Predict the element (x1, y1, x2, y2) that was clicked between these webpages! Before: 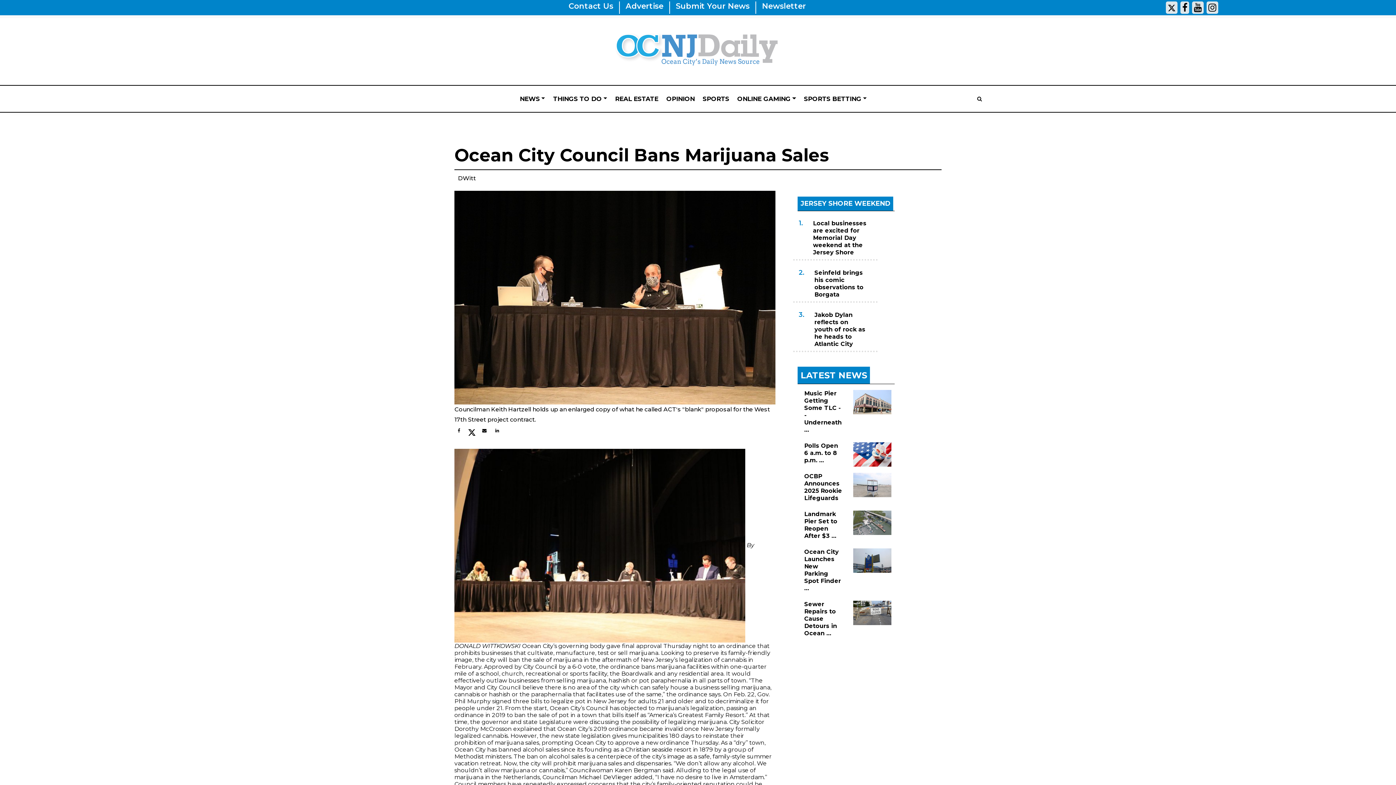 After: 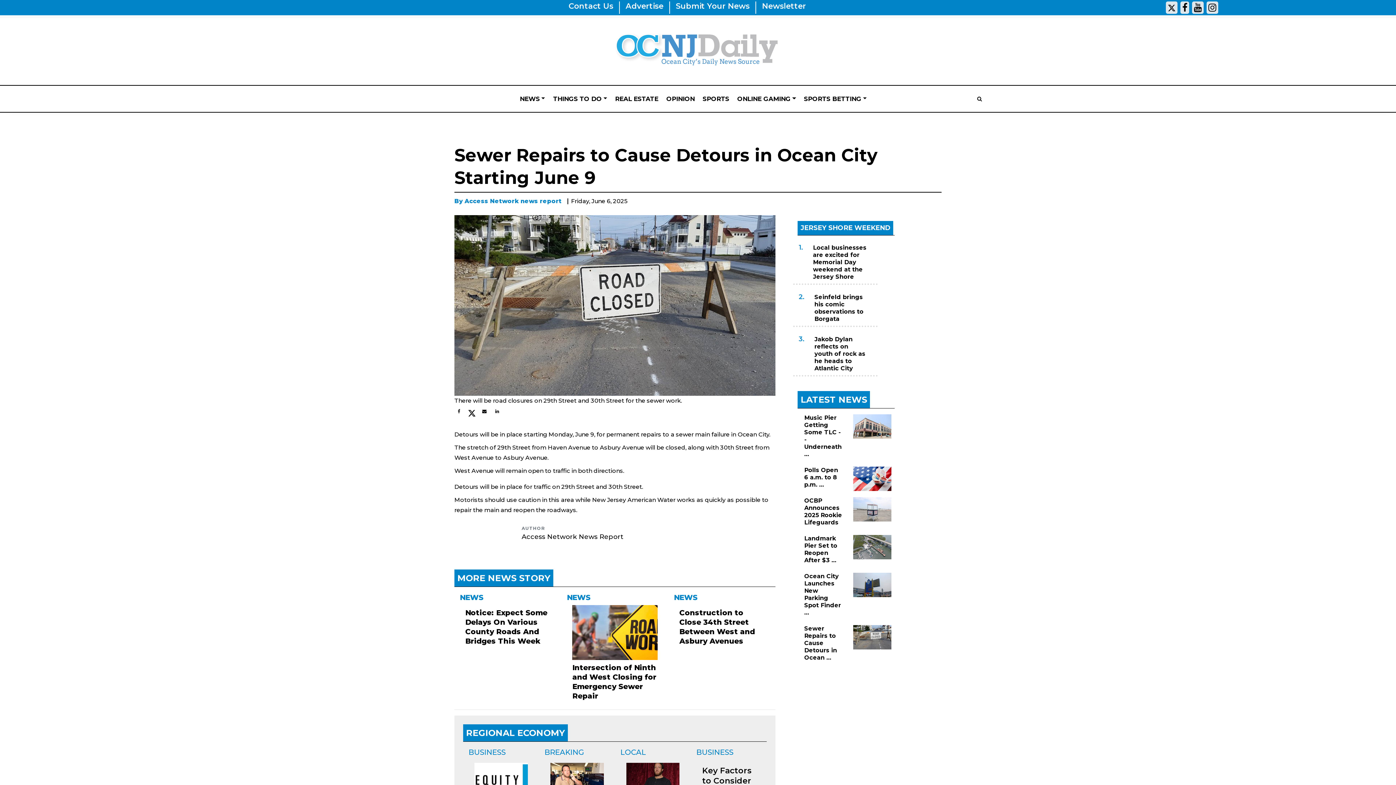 Action: bbox: (804, 601, 842, 637) label: Sewer Repairs to Cause Detours in Ocean …